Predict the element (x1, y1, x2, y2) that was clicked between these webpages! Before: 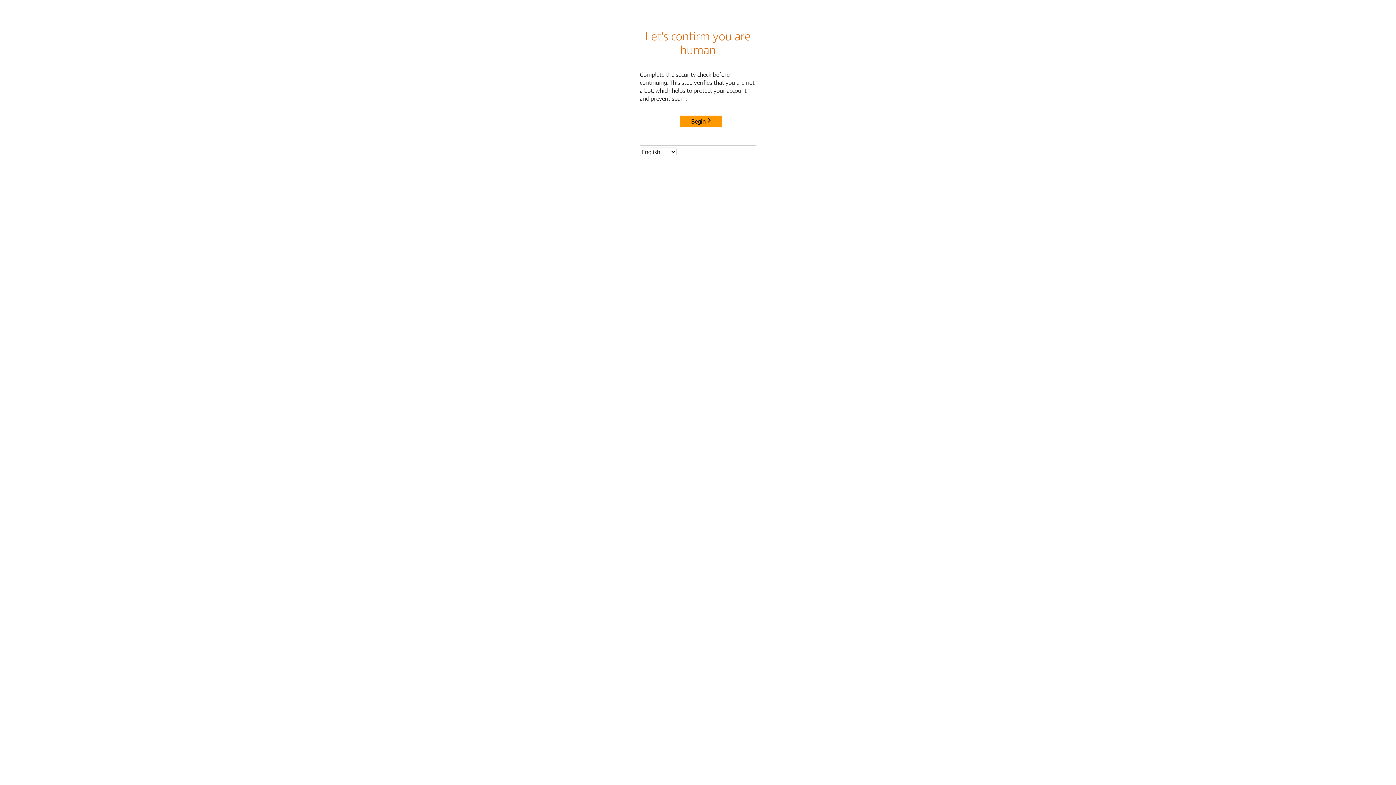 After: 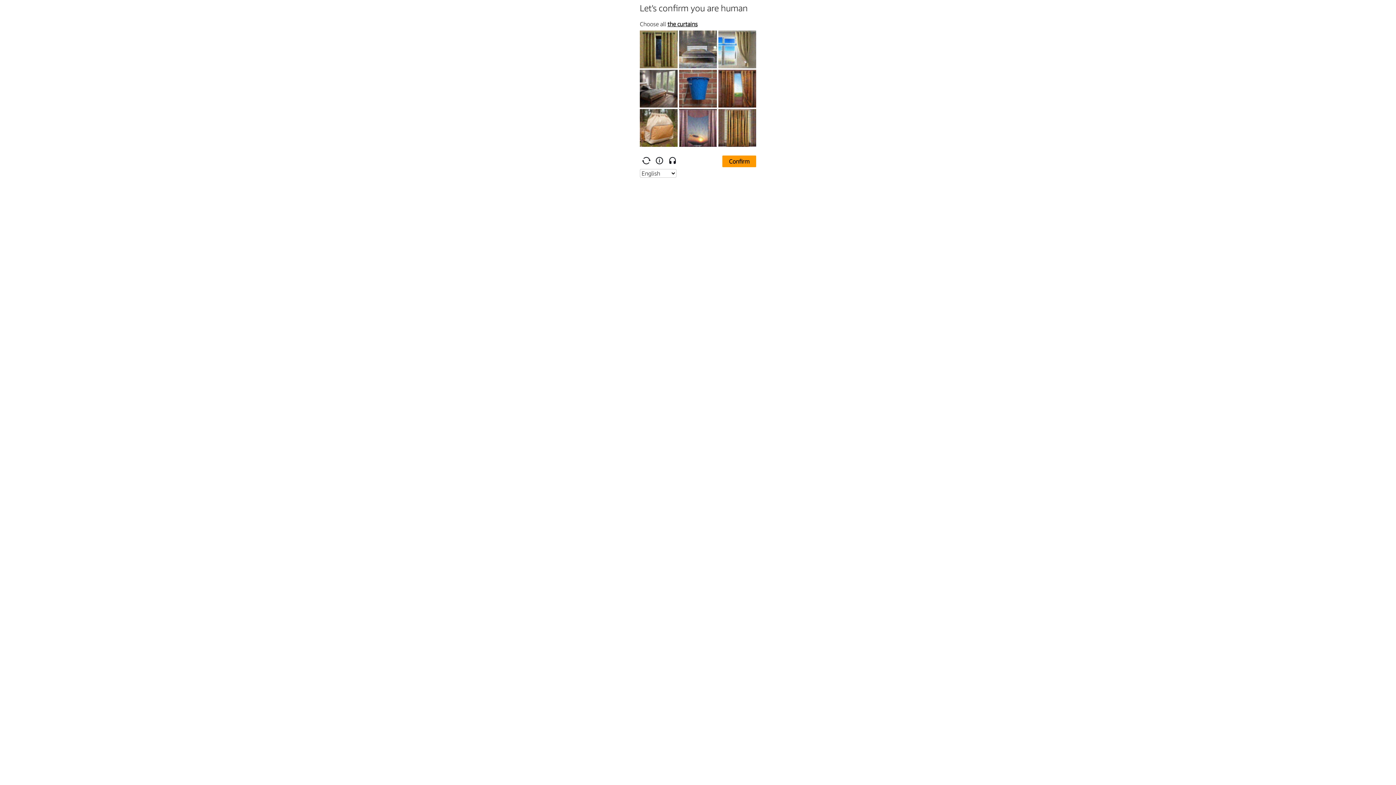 Action: bbox: (680, 115, 722, 127) label: Begin